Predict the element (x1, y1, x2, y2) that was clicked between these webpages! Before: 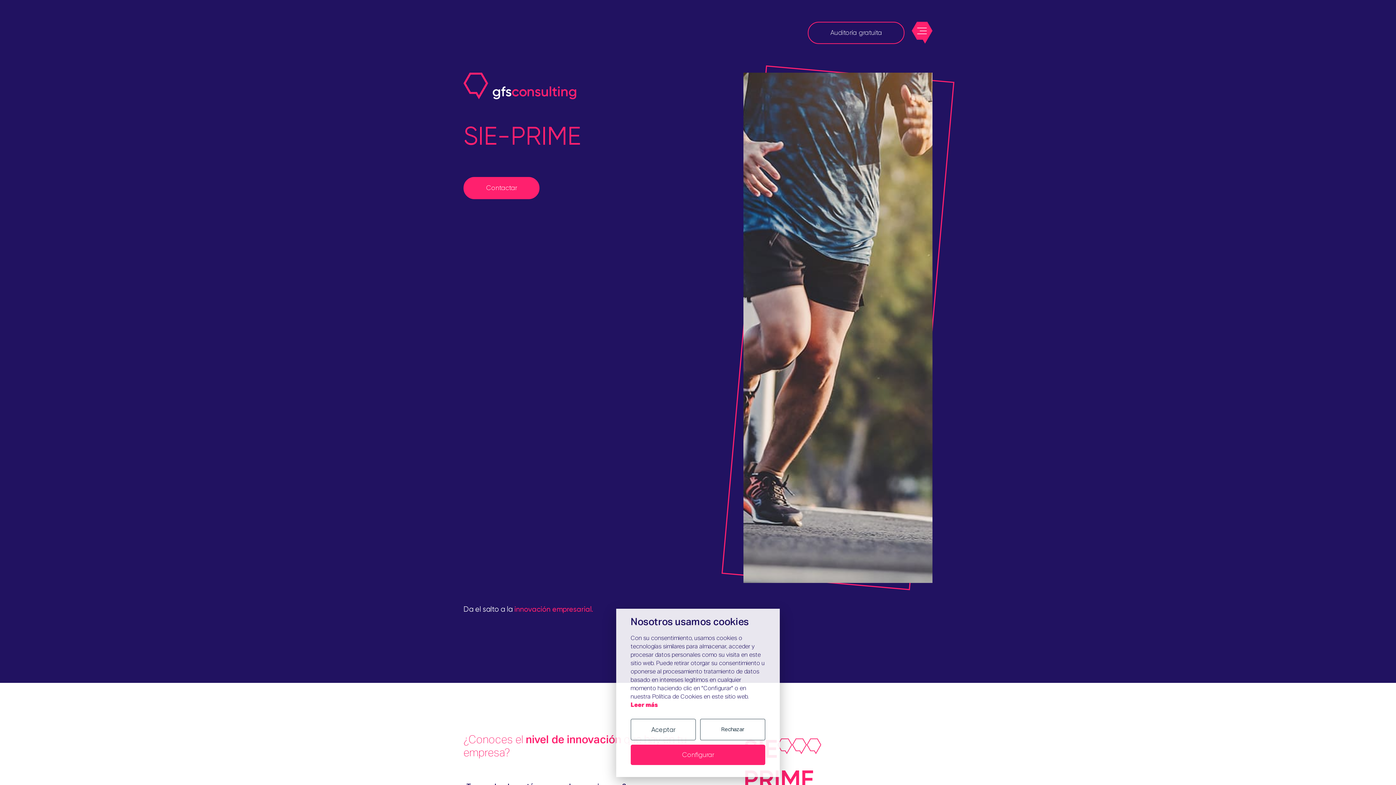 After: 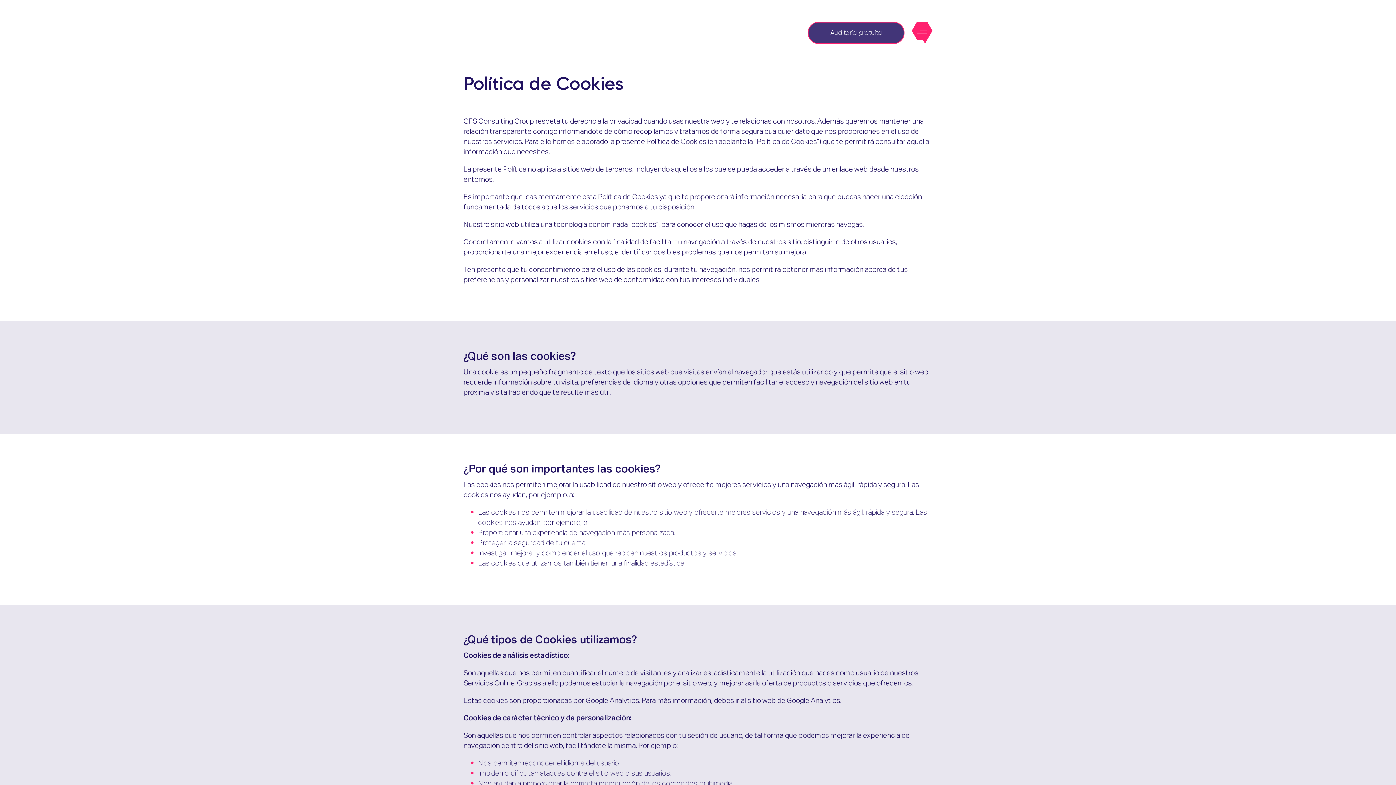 Action: label: Política de cookies bbox: (630, 702, 658, 708)